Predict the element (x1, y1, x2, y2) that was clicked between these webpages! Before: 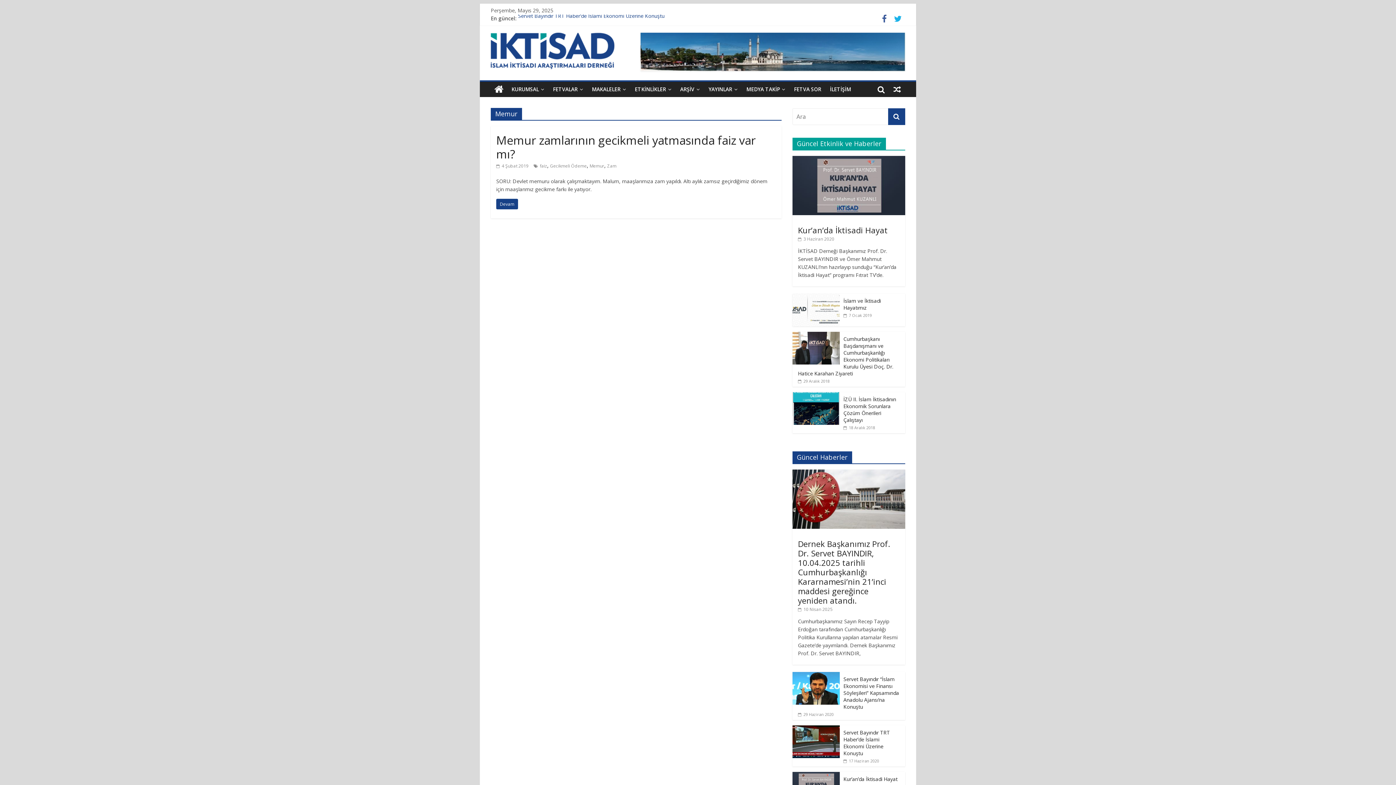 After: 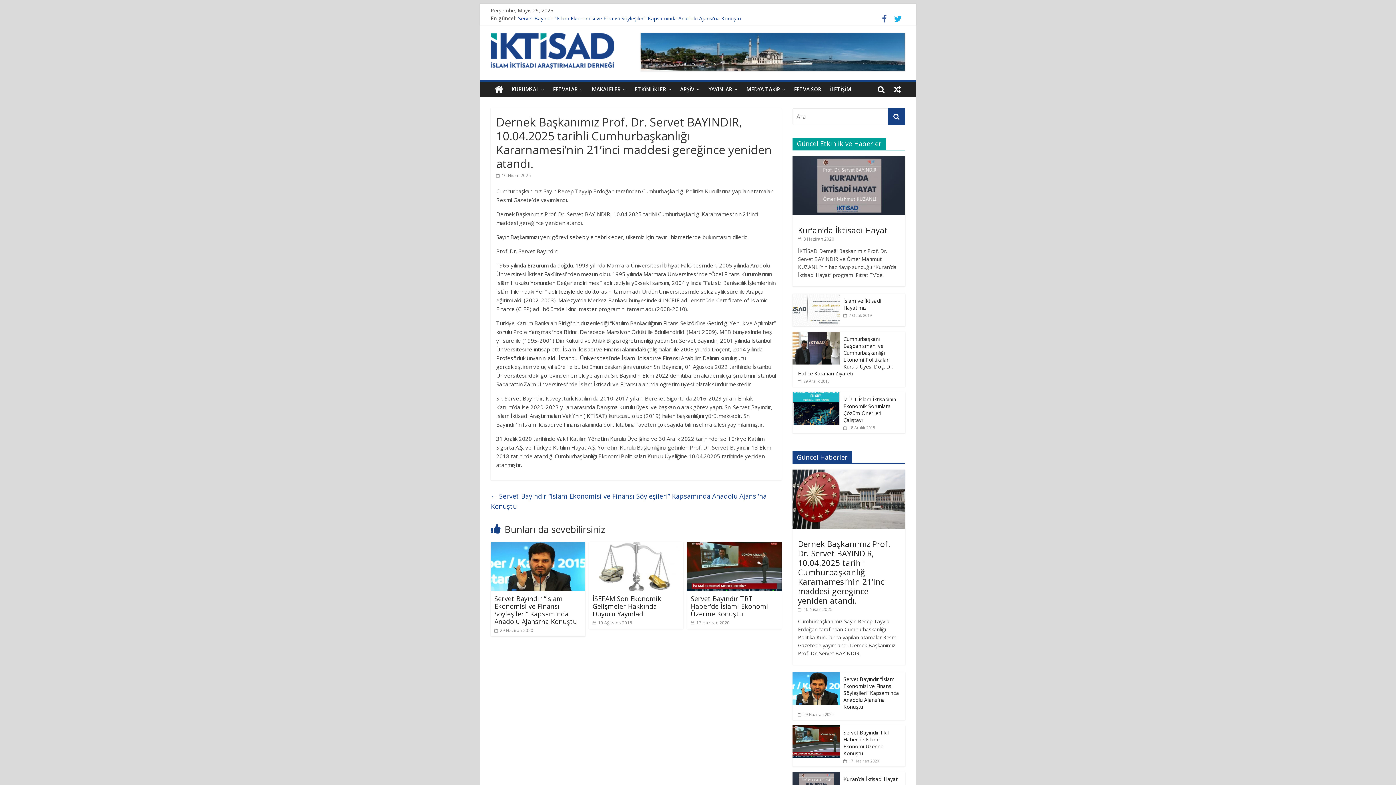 Action: bbox: (518, 14, 849, 21) label: Dernek Başkanımız Prof. Dr. Servet BAYINDIR, 10.04.2025 tarihli Cumhurbaşkanlığı Kararnamesi’nin 21’inci maddesi gereğince yeniden atandı.